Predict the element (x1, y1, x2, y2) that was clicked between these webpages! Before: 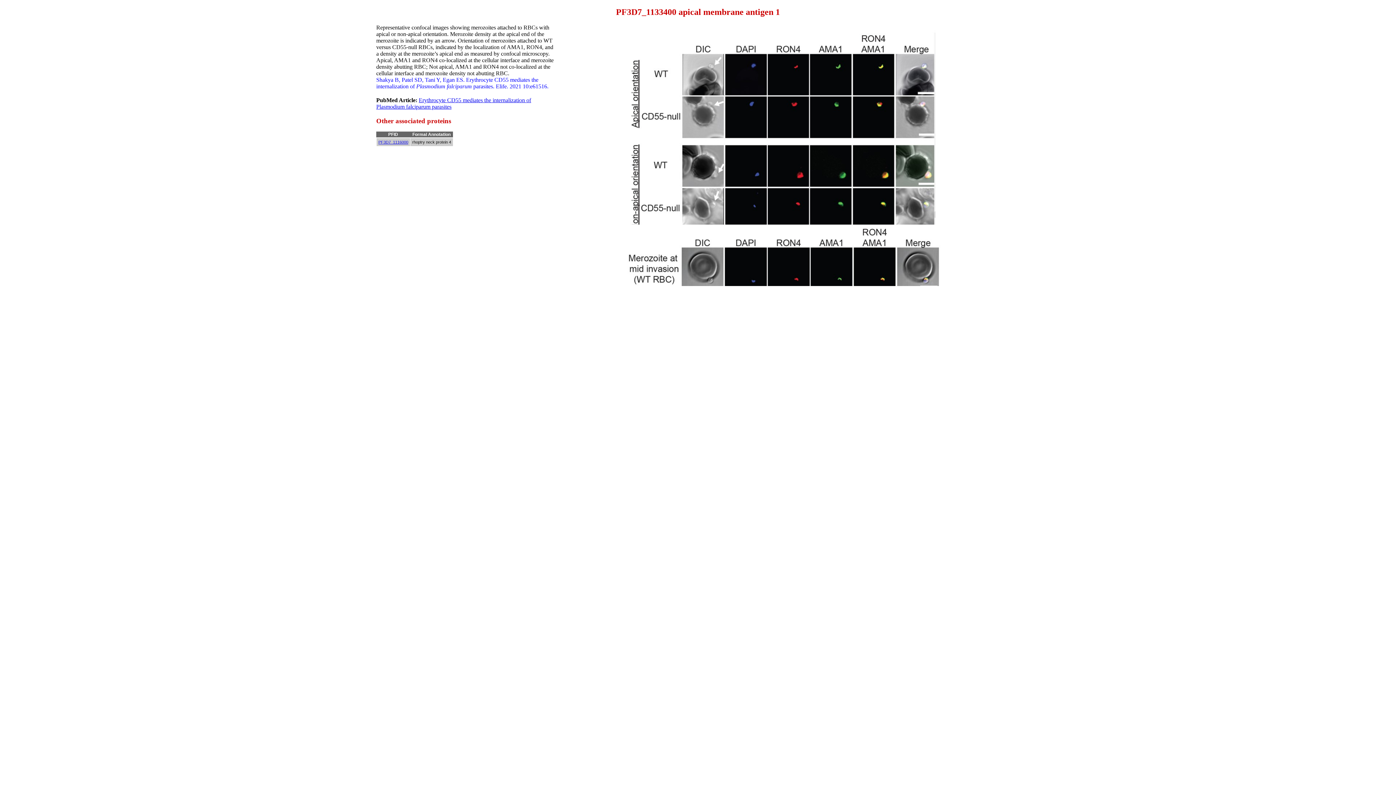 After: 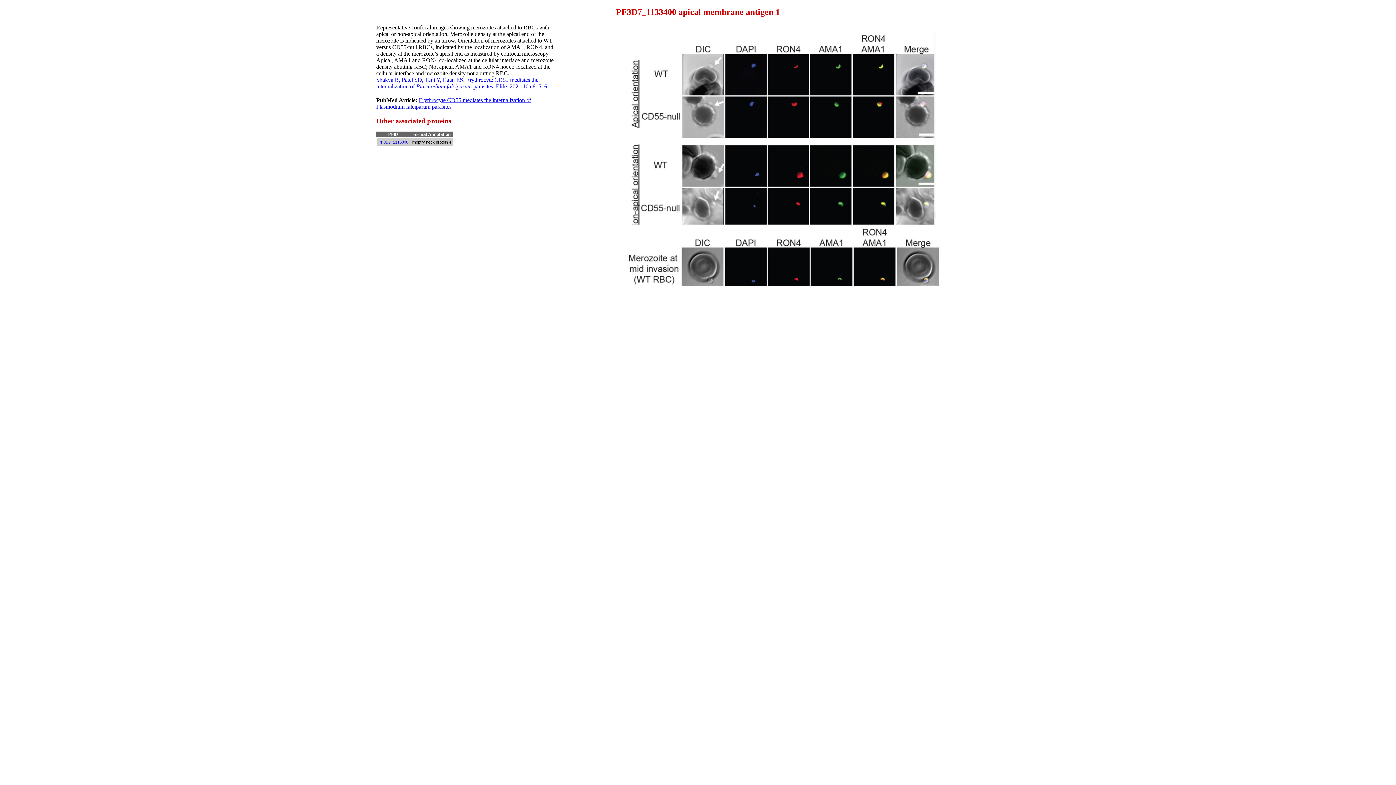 Action: bbox: (378, 140, 408, 144) label: PF3D7_1116000